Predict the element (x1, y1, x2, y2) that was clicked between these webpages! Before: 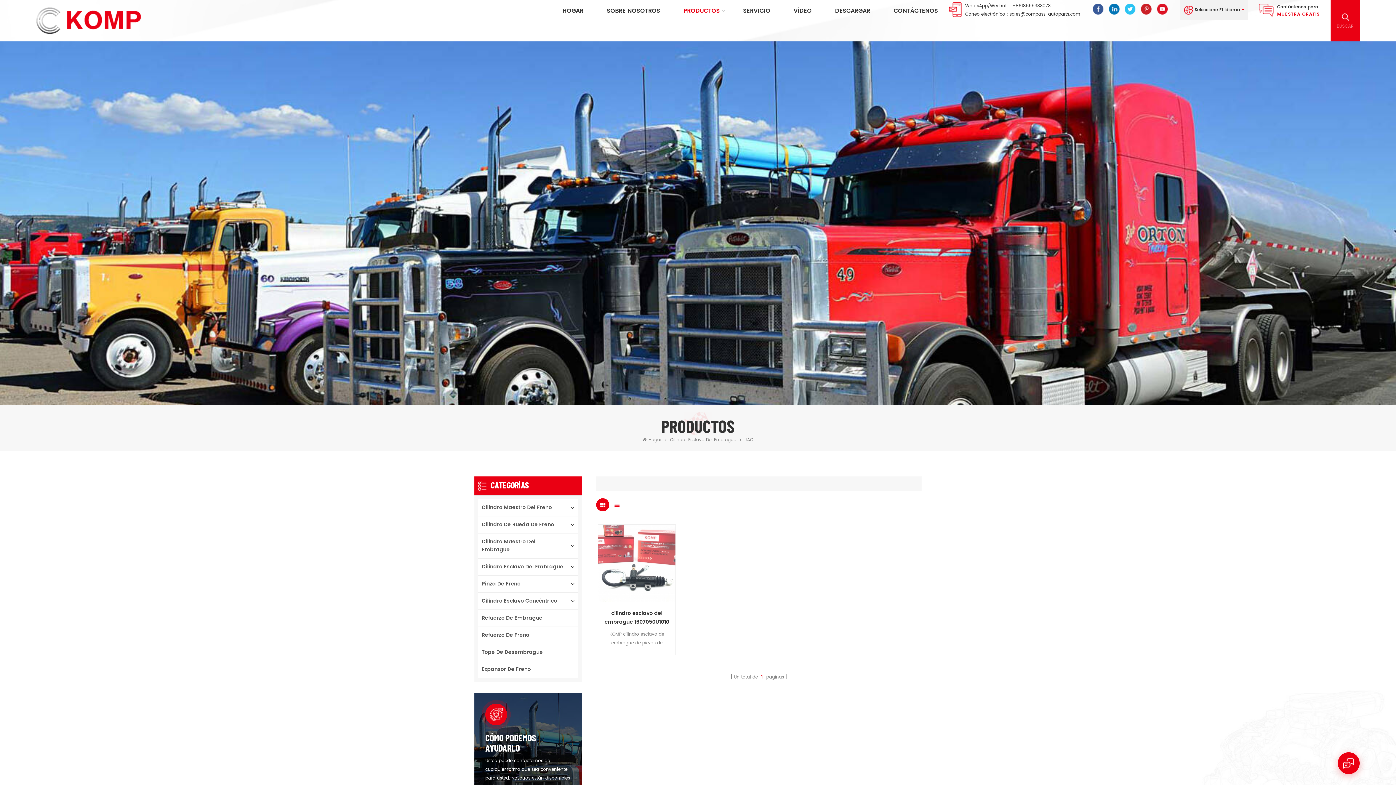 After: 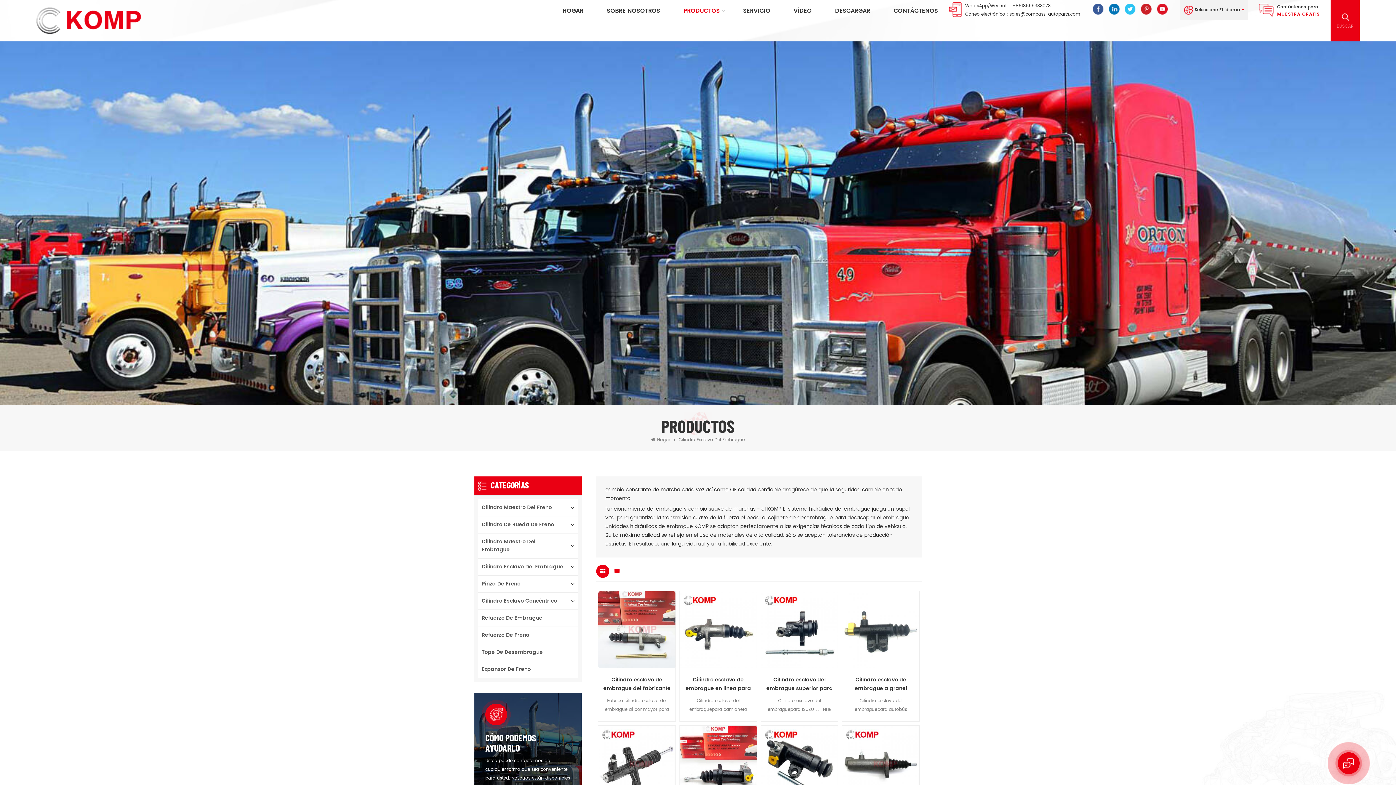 Action: label: Cilindro Esclavo Del Embrague bbox: (481, 558, 574, 575)